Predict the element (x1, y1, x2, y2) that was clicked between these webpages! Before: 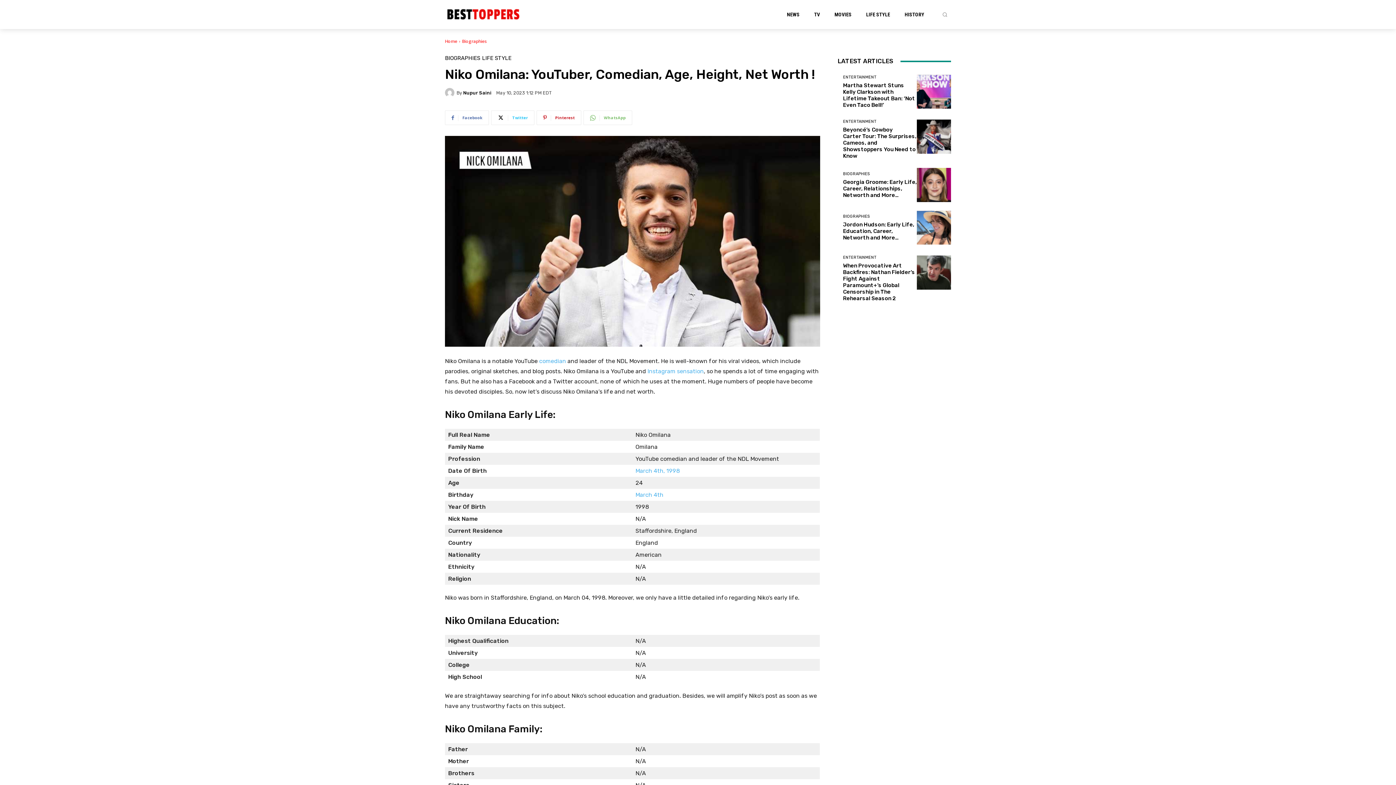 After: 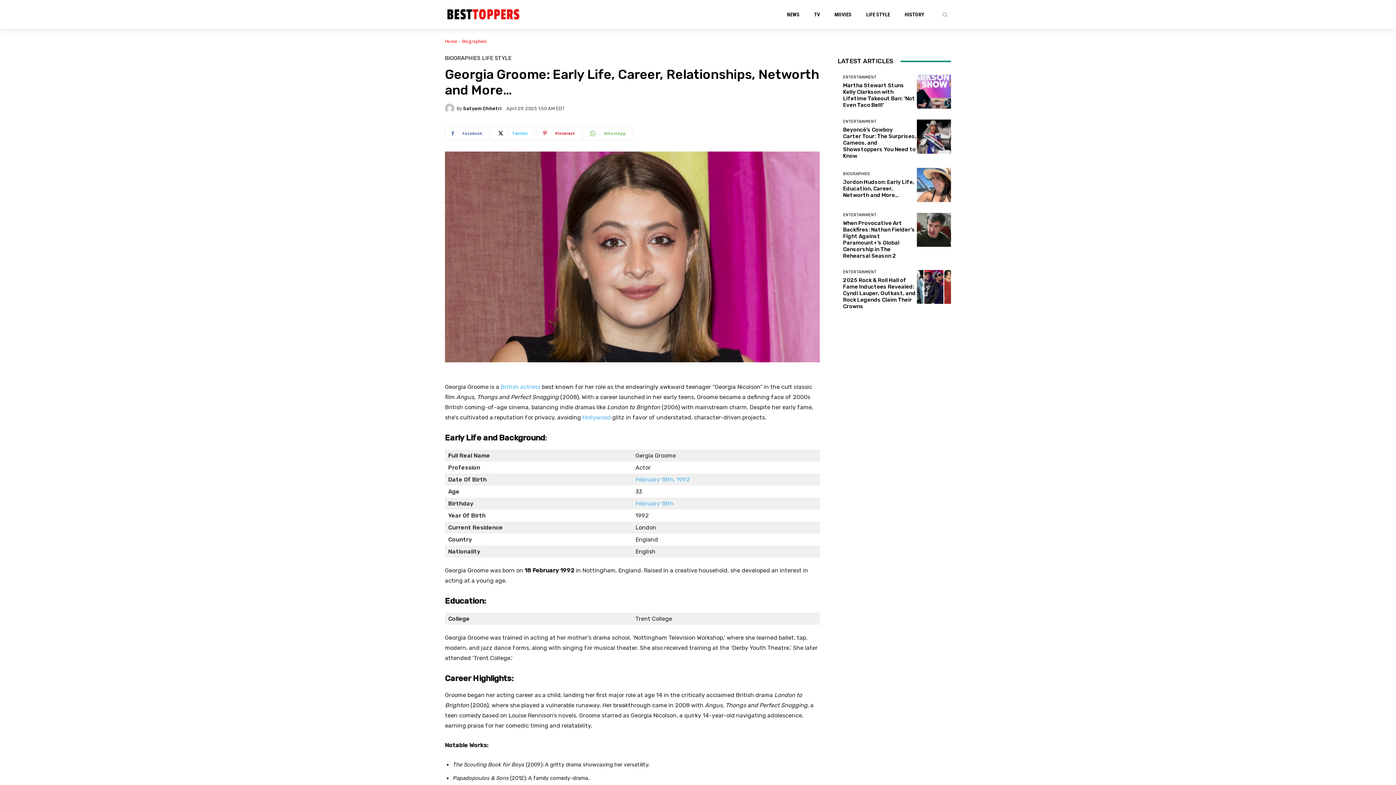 Action: bbox: (917, 168, 951, 202)